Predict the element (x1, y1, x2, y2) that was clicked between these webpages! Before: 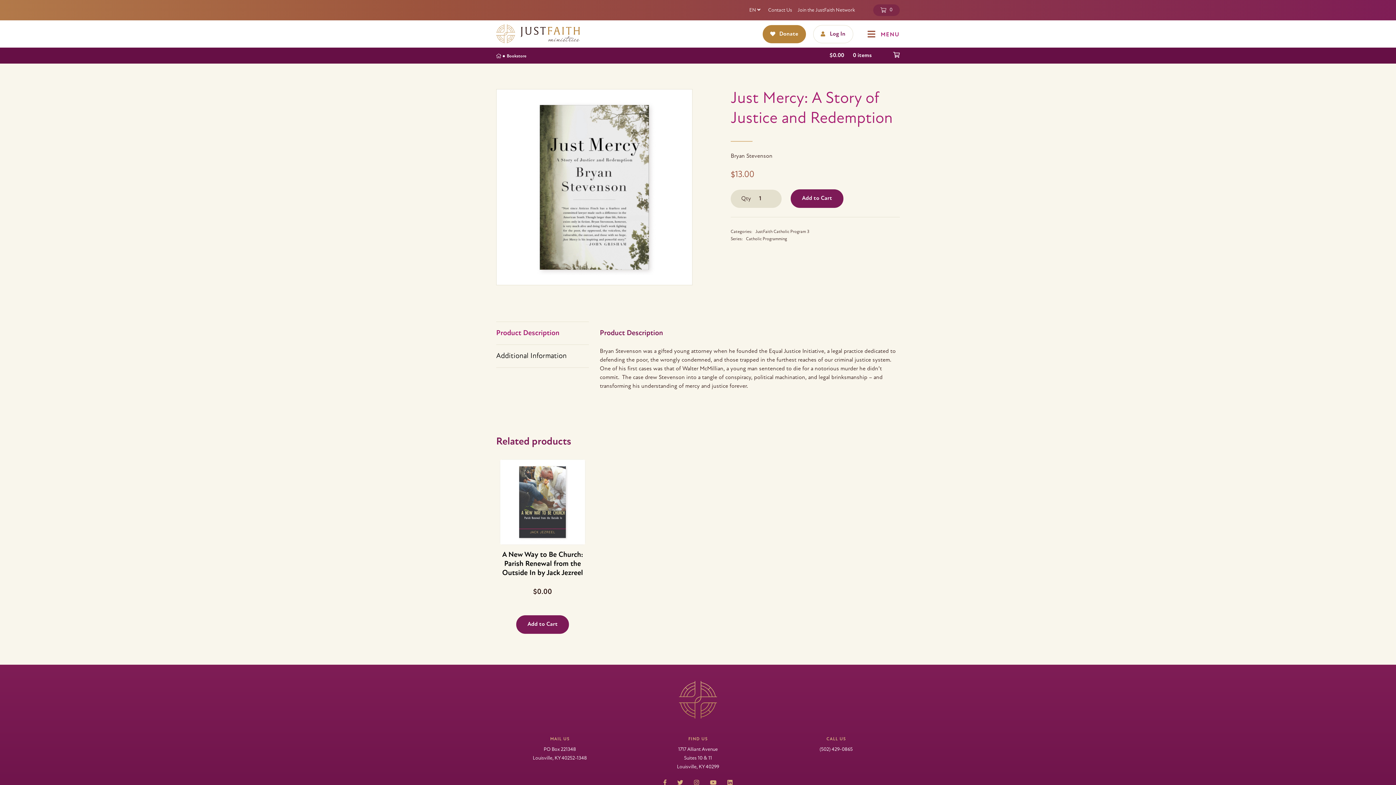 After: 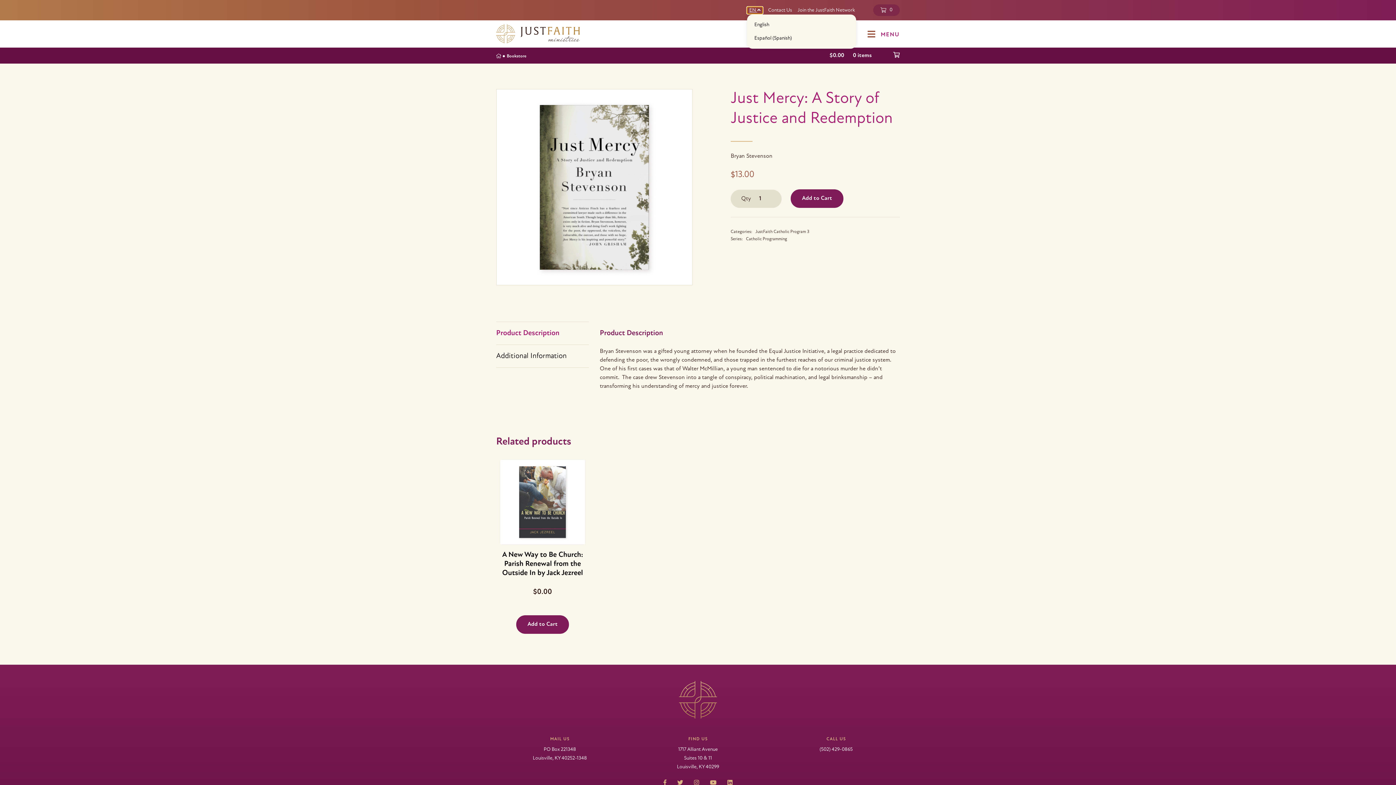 Action: label: EN  bbox: (747, 6, 762, 13)